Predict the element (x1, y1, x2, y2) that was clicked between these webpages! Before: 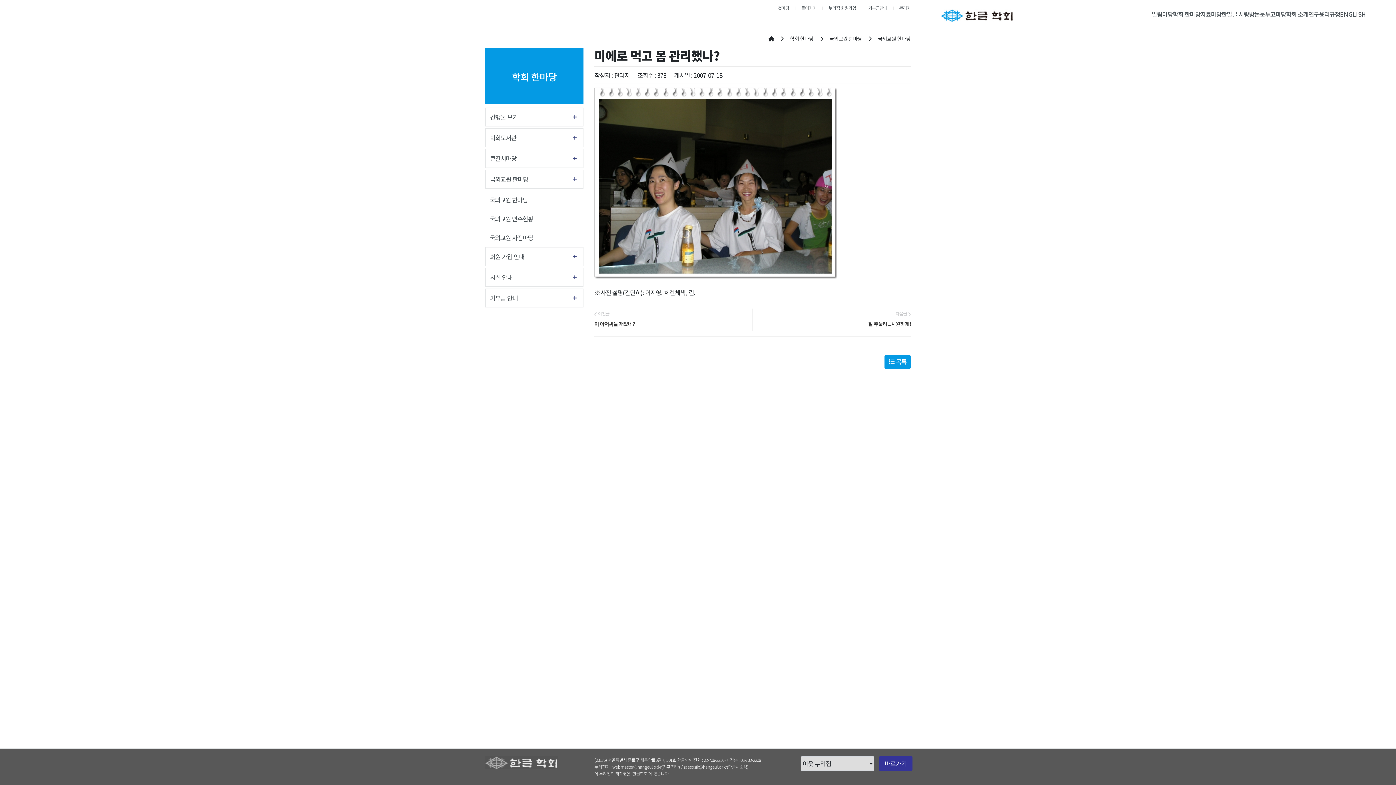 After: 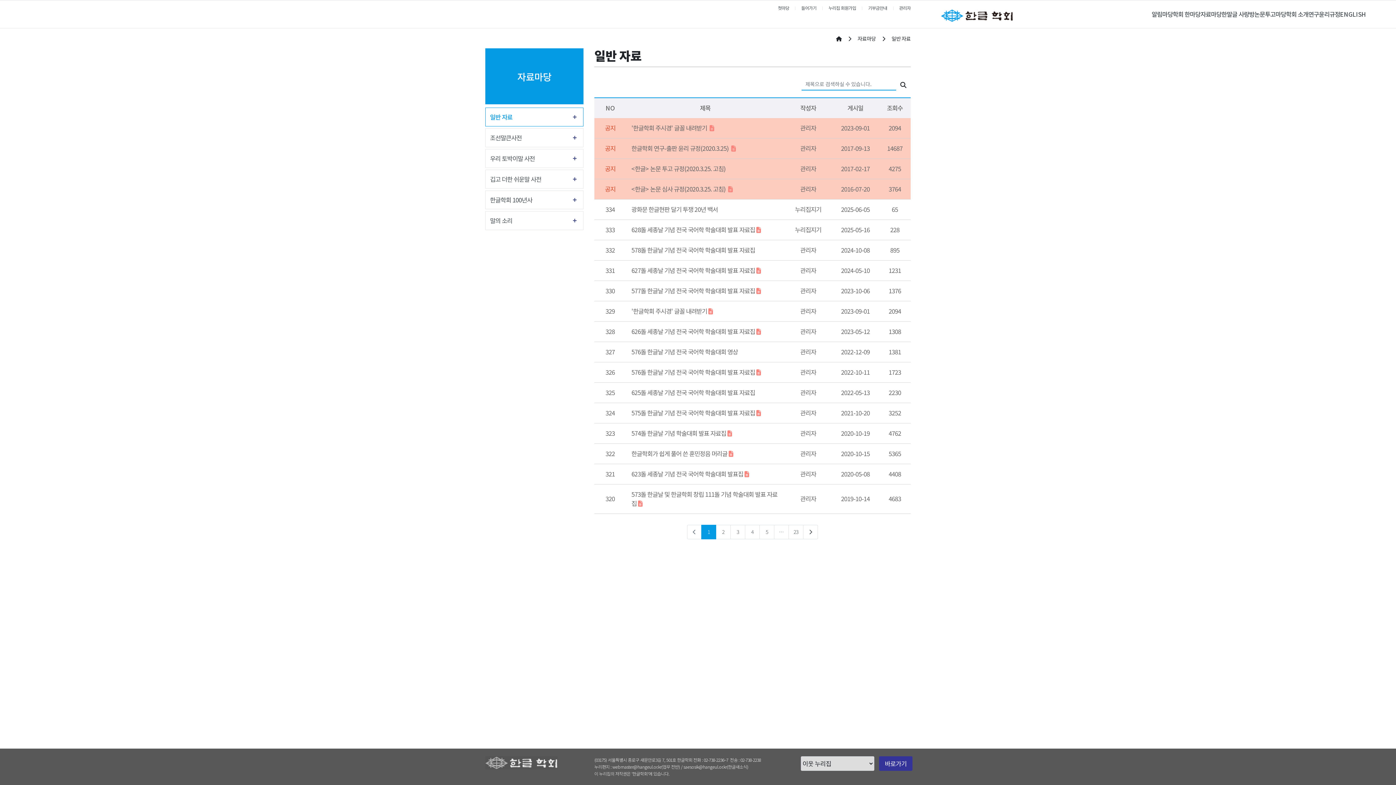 Action: bbox: (1200, 9, 1221, 18) label: 자료마당